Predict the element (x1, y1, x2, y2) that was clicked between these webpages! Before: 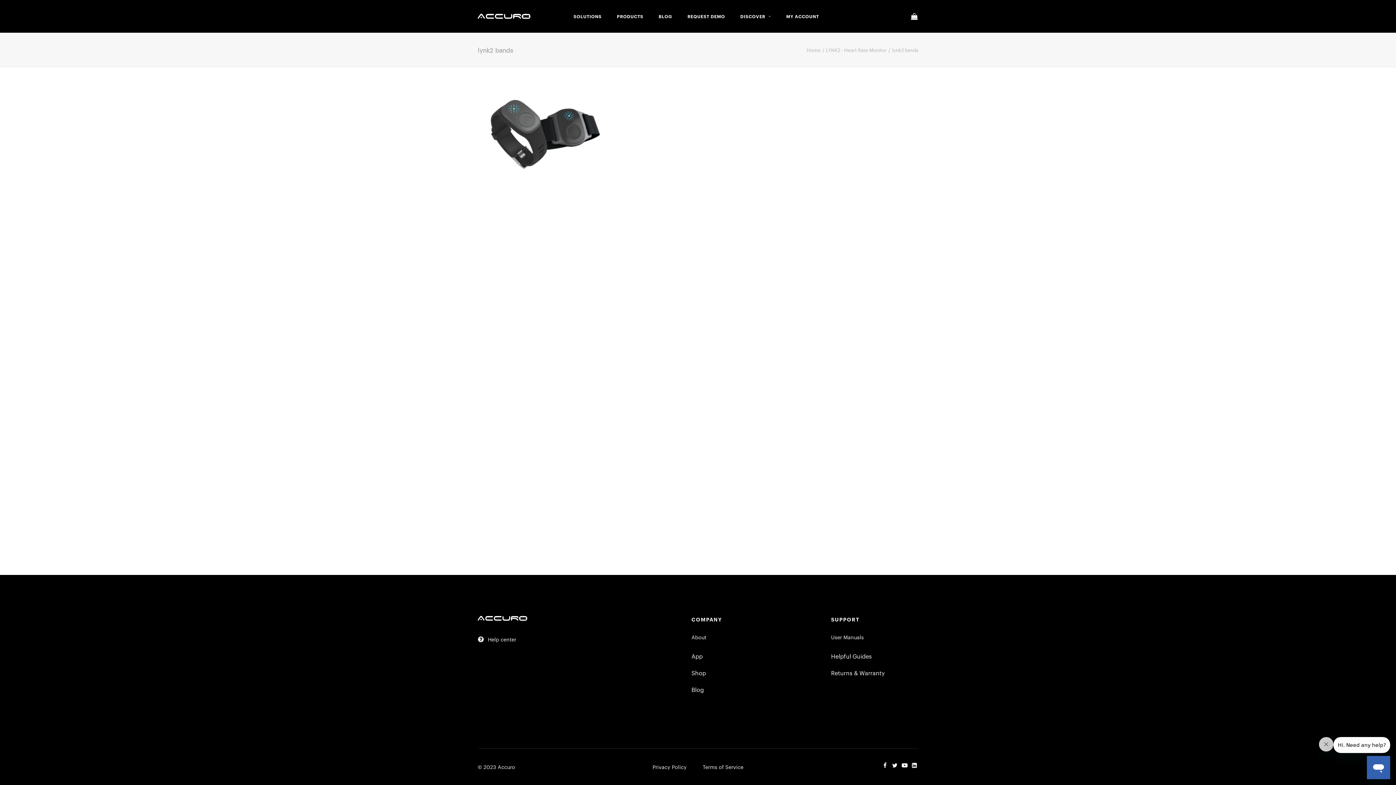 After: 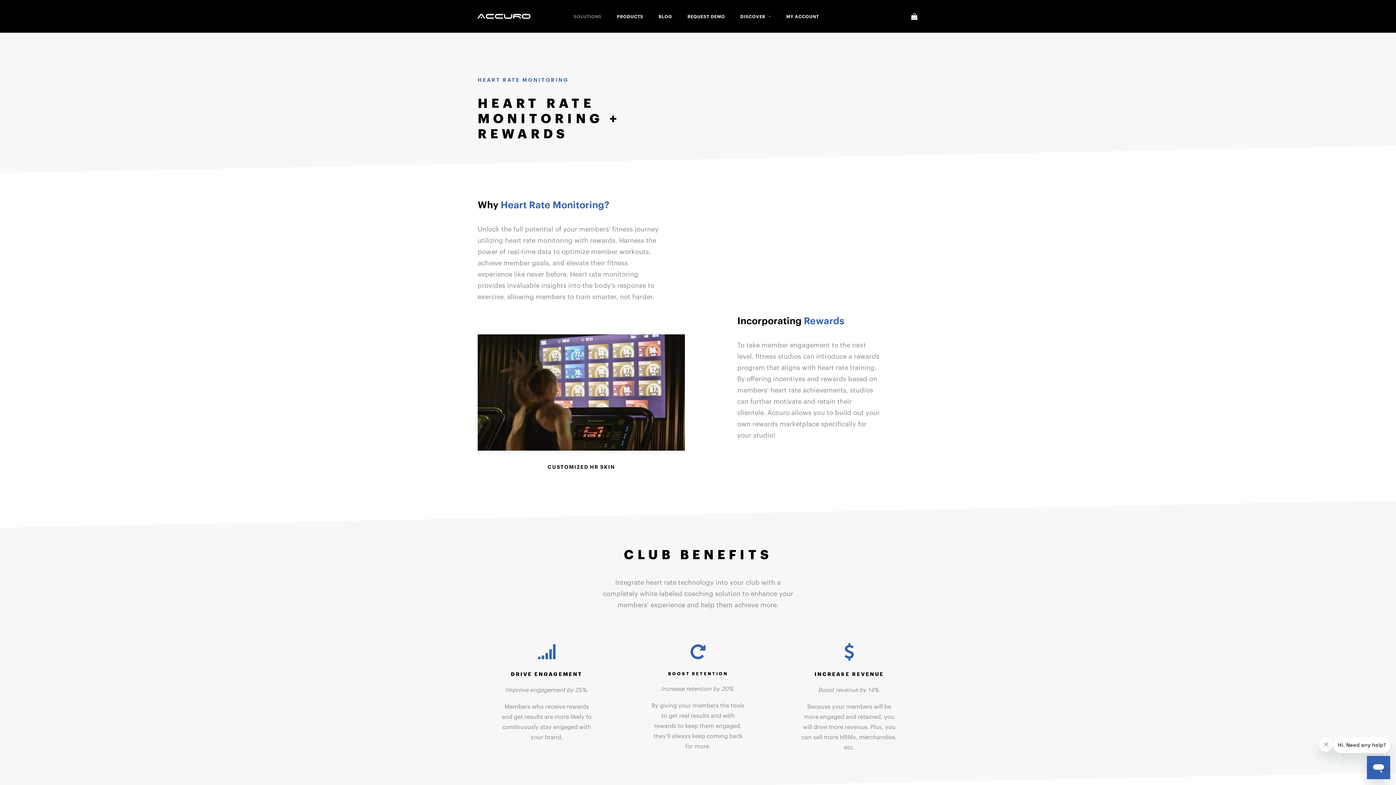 Action: label: SOLUTIONS bbox: (568, 0, 606, 32)